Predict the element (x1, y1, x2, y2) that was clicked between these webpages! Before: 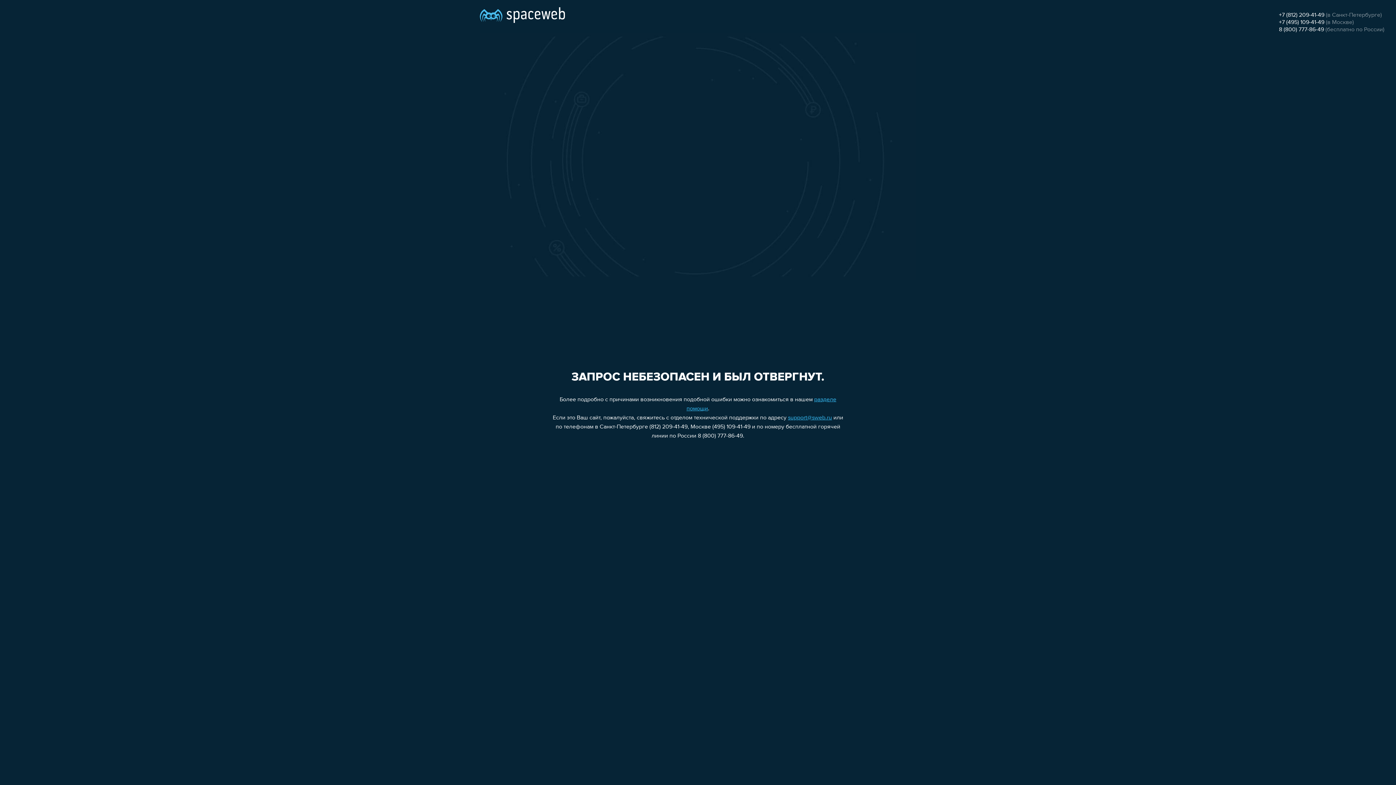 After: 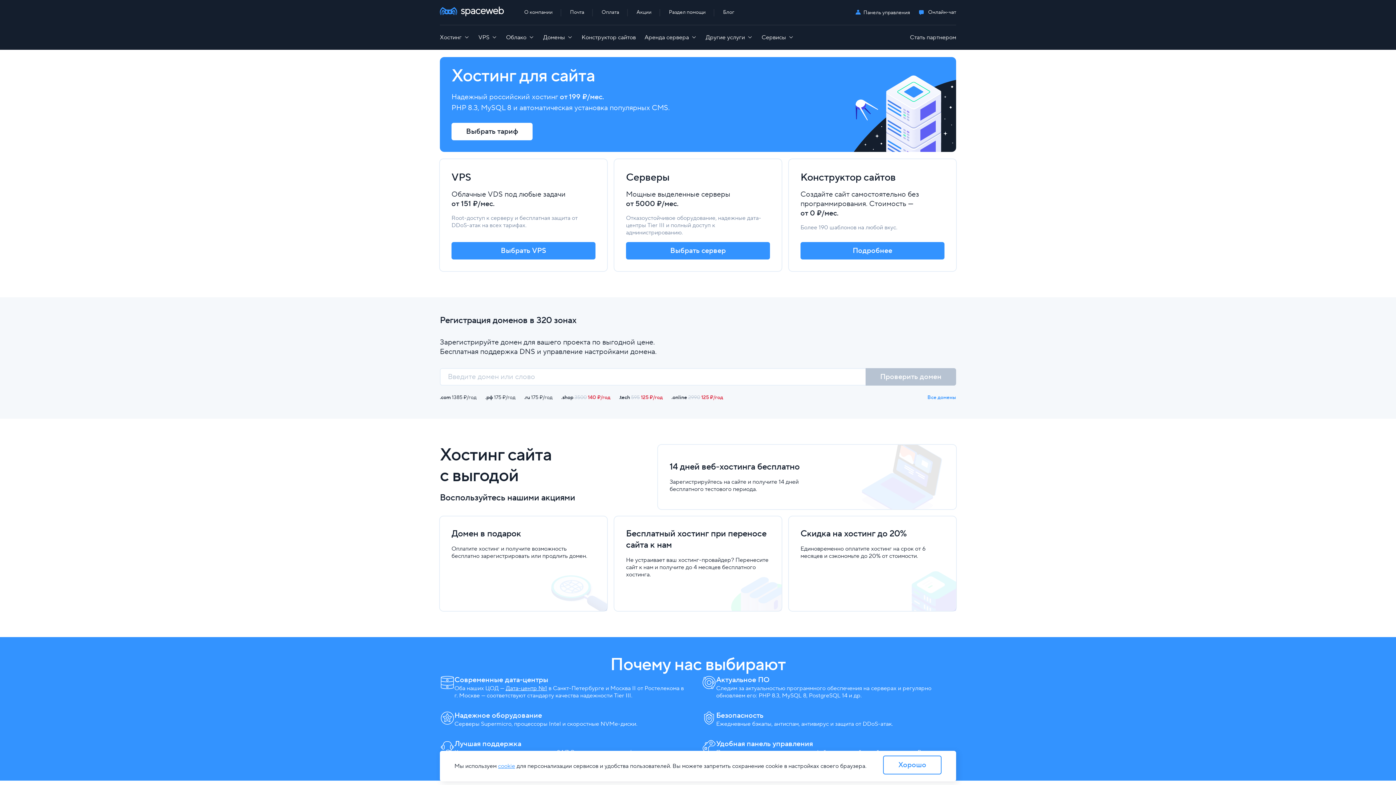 Action: bbox: (480, 0, 565, 25)